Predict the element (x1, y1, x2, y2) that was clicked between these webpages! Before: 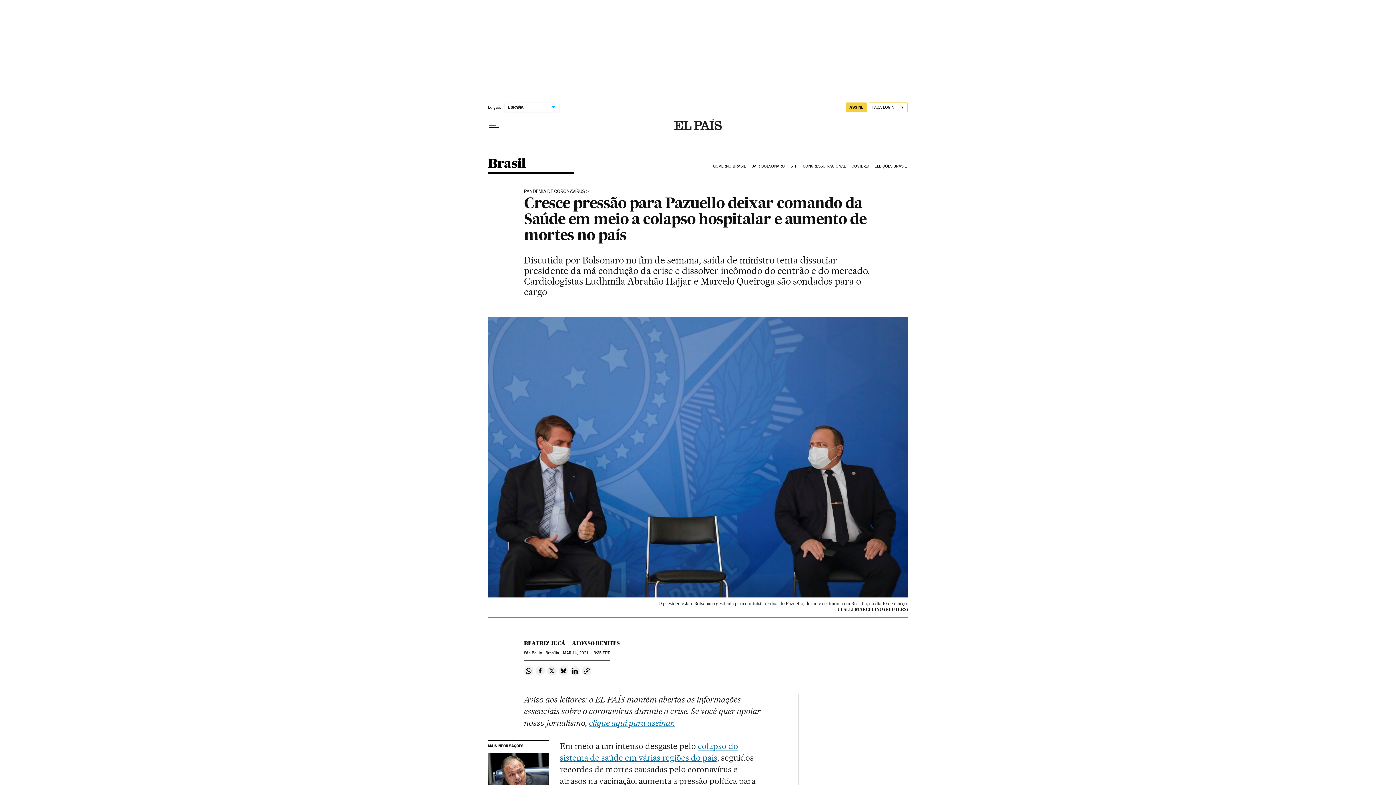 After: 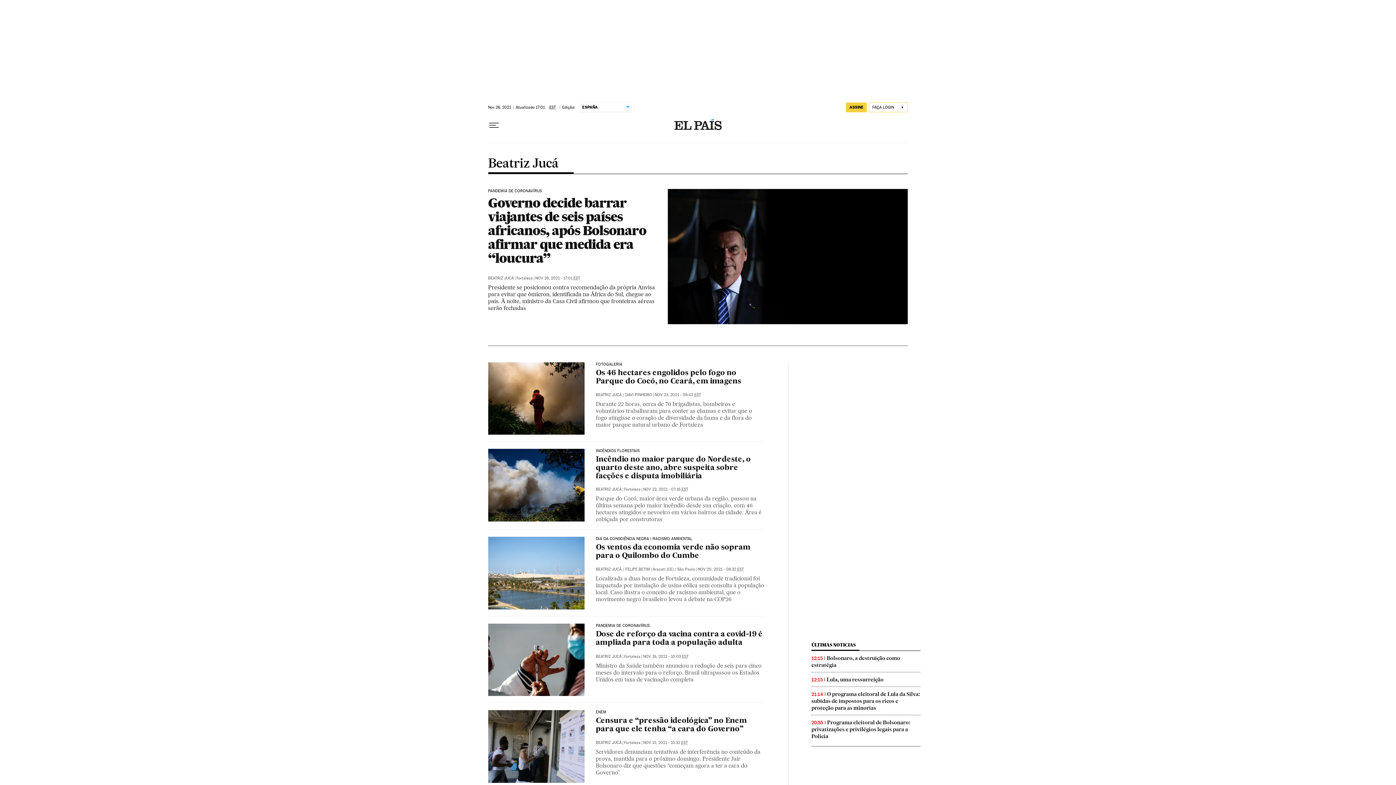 Action: bbox: (524, 640, 572, 646) label: BEATRIZ JUCÁ